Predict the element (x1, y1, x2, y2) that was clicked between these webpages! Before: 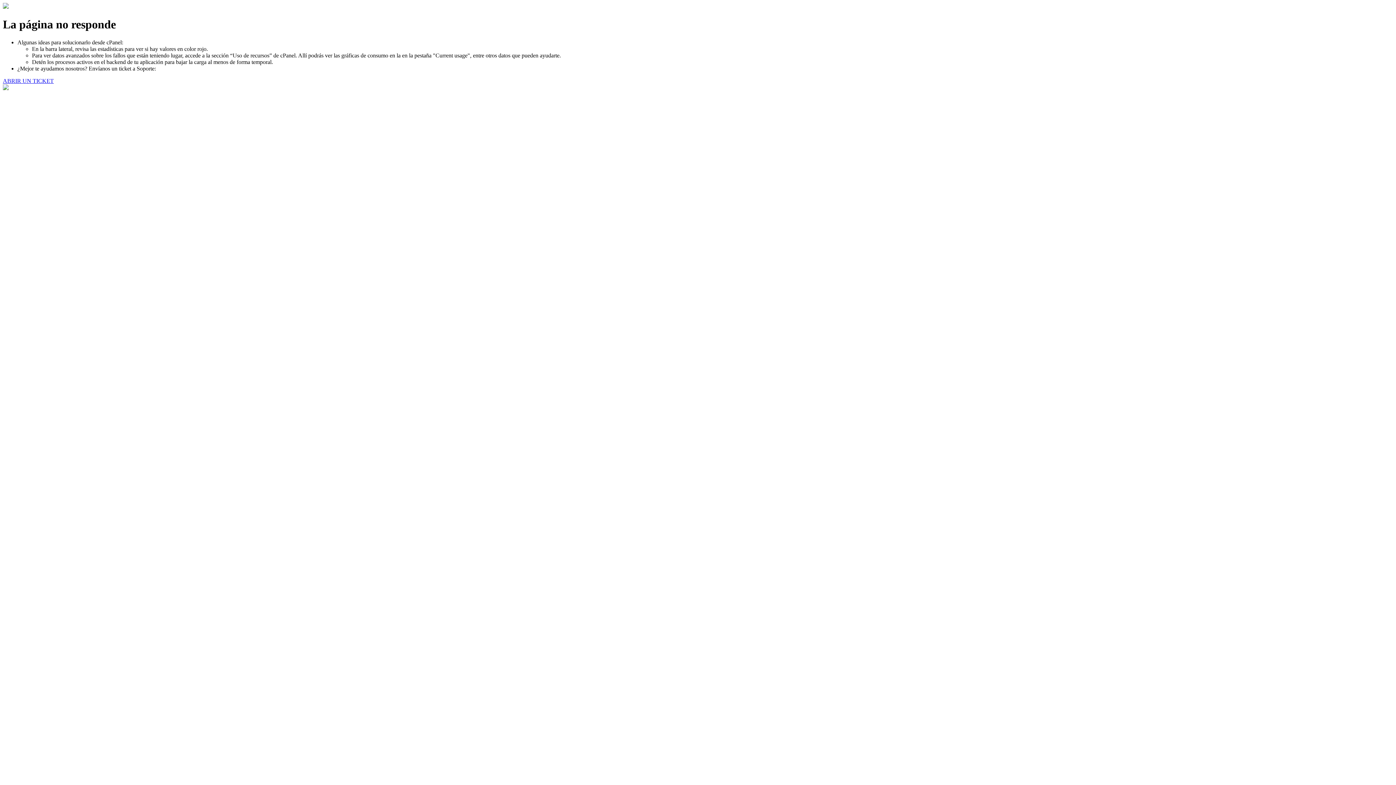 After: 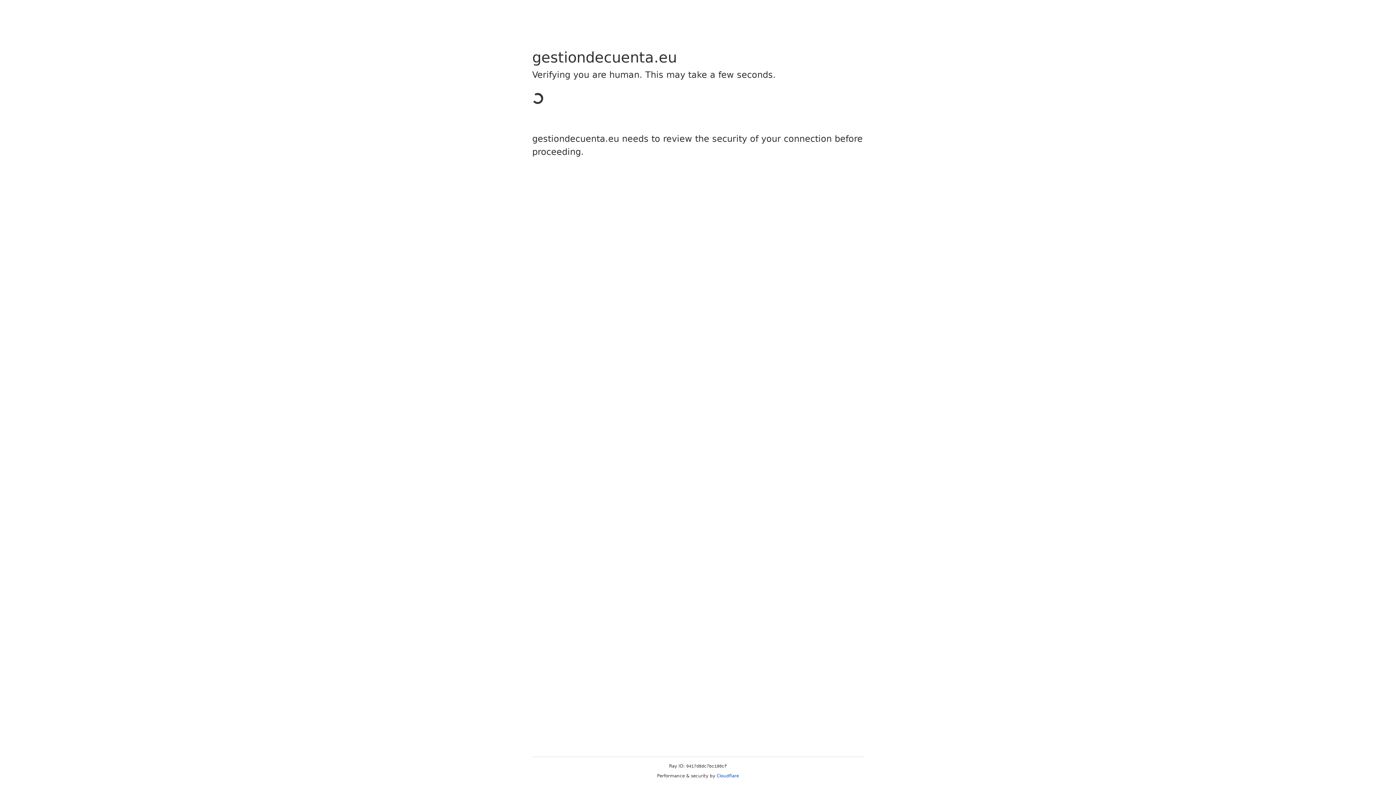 Action: bbox: (2, 77, 53, 83) label: ABRIR UN TICKET